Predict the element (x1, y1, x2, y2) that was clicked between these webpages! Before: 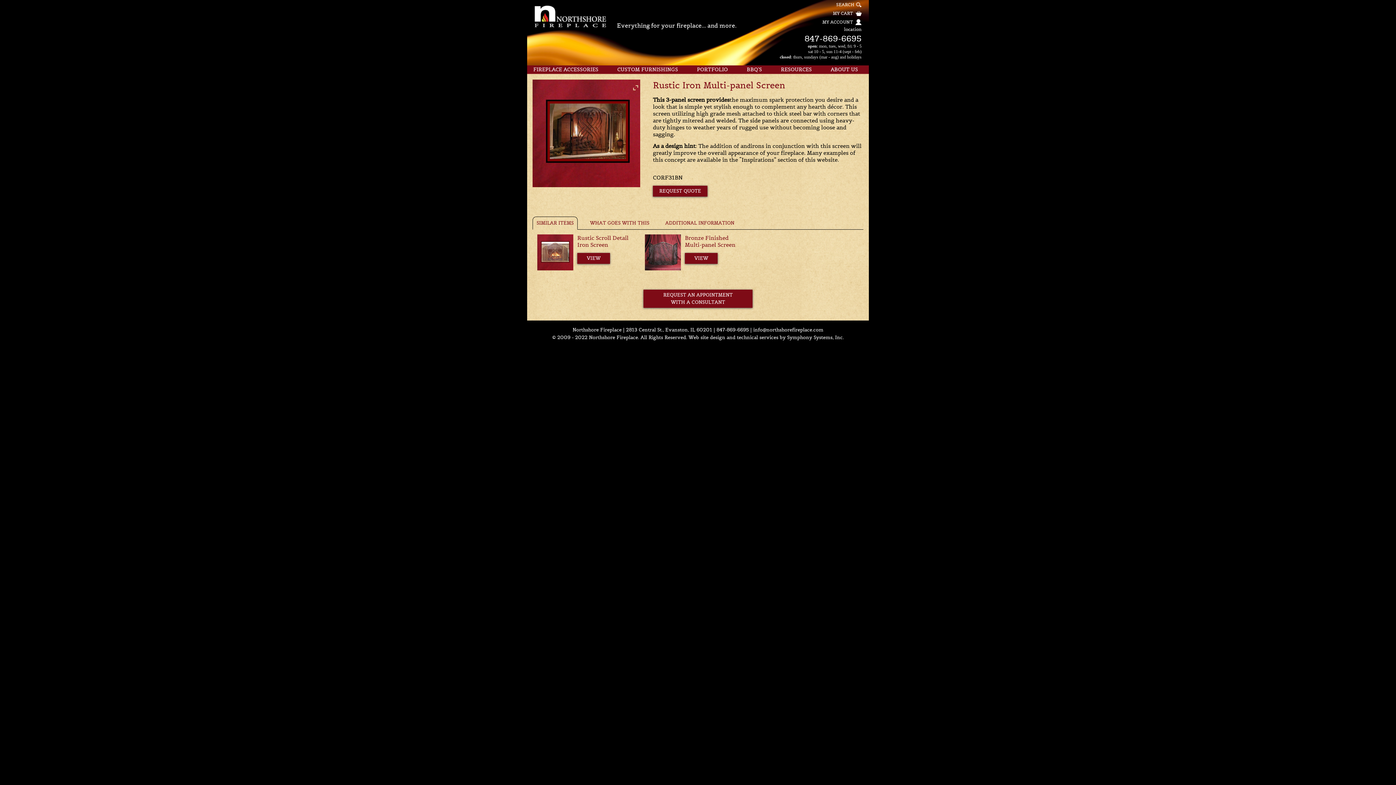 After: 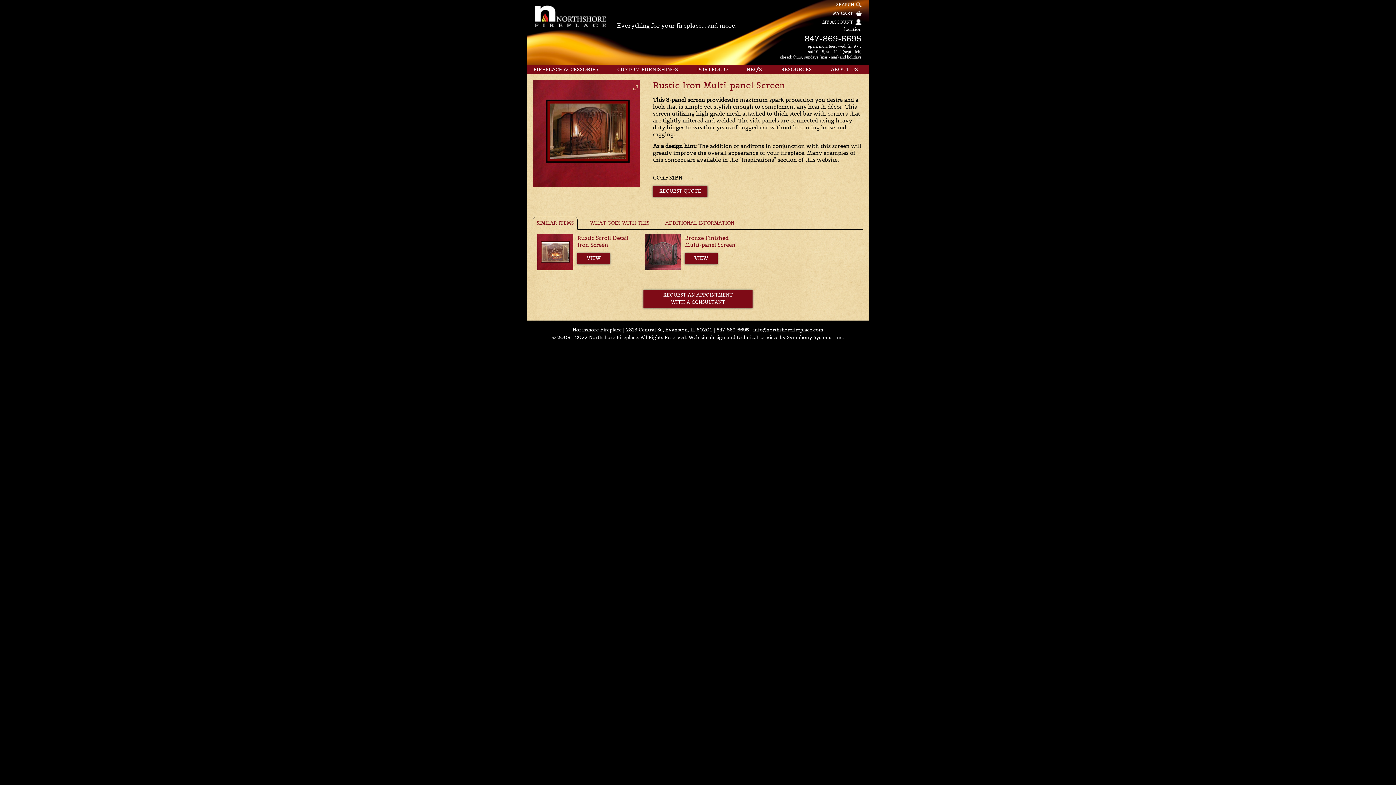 Action: bbox: (536, 217, 573, 229) label: SIMILAR ITEMS